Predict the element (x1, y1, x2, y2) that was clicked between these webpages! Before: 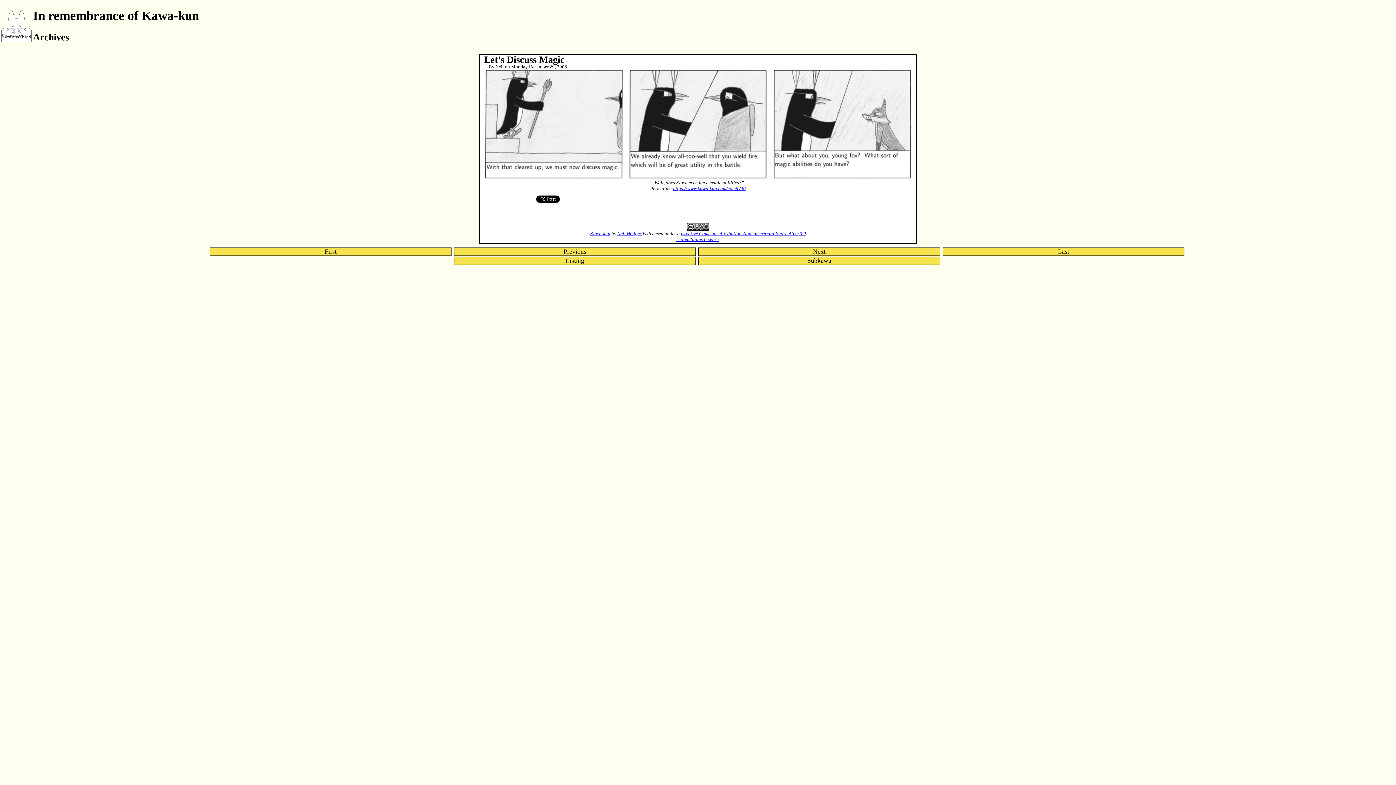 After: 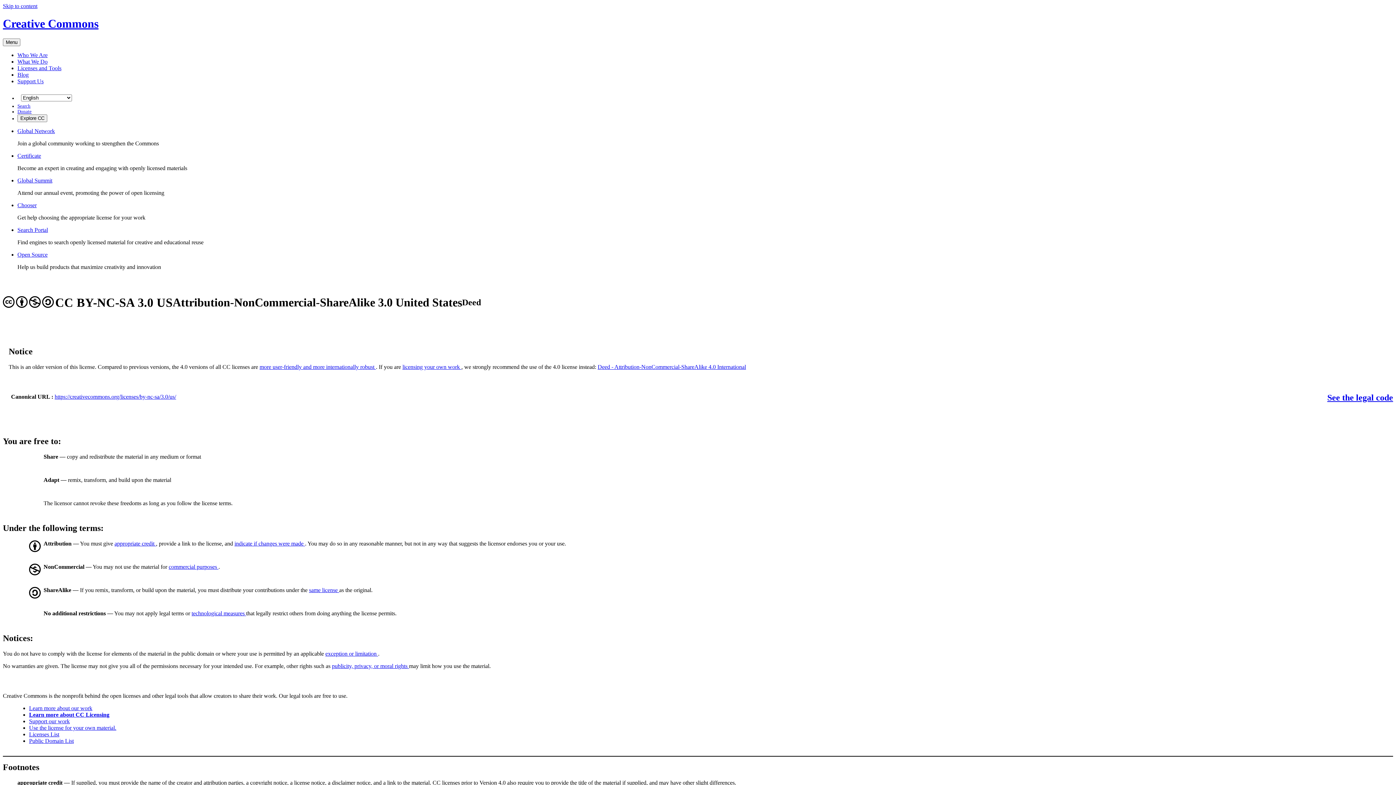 Action: bbox: (687, 223, 709, 230)